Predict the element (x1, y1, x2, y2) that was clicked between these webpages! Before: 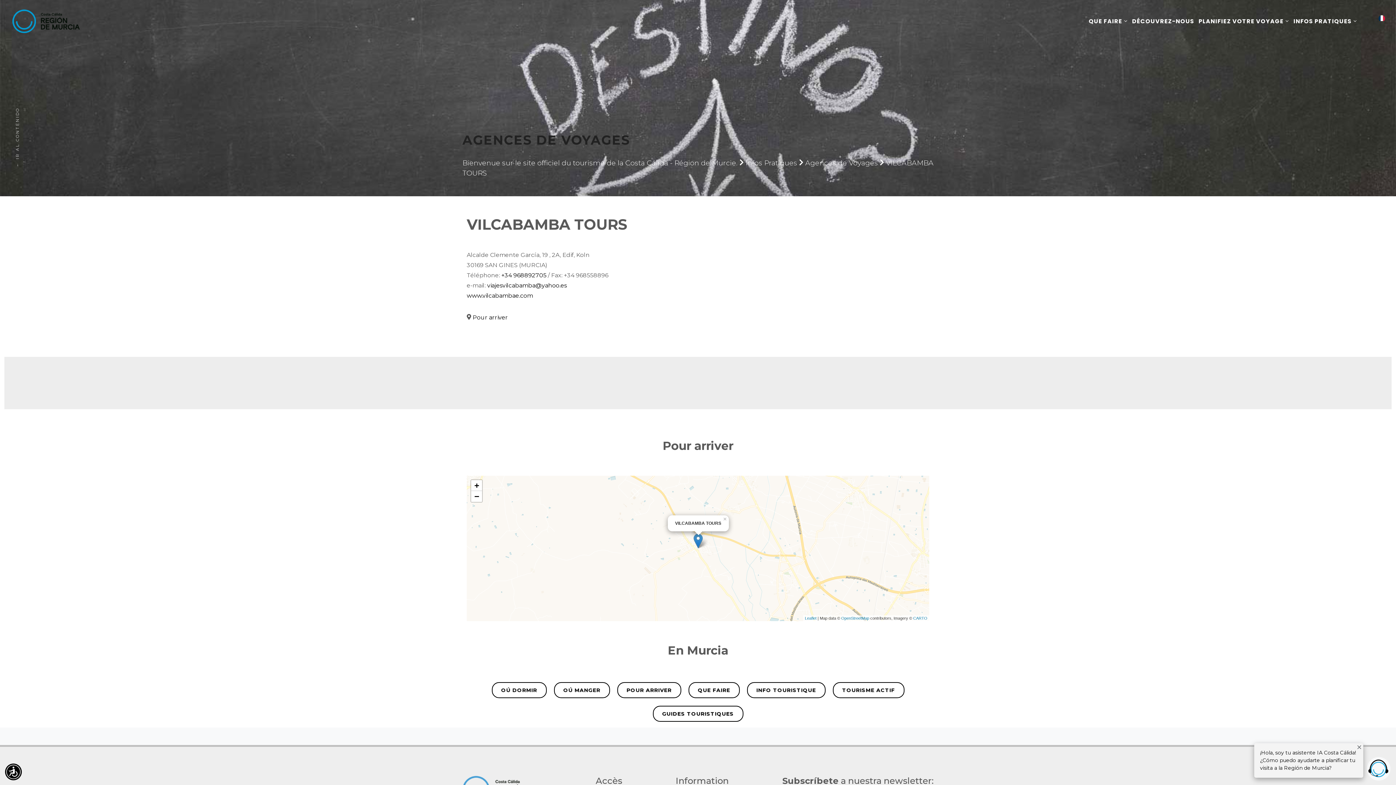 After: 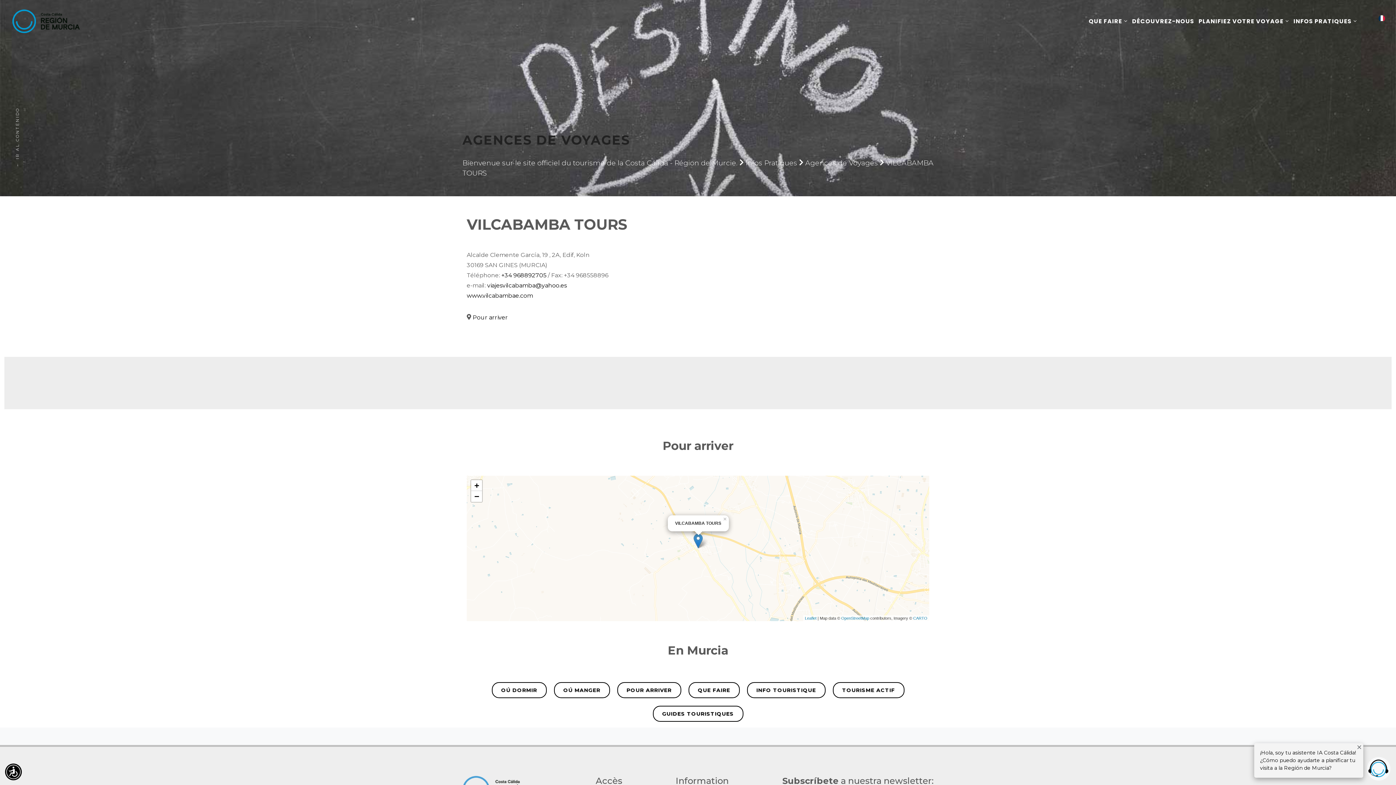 Action: bbox: (880, 158, 884, 167)